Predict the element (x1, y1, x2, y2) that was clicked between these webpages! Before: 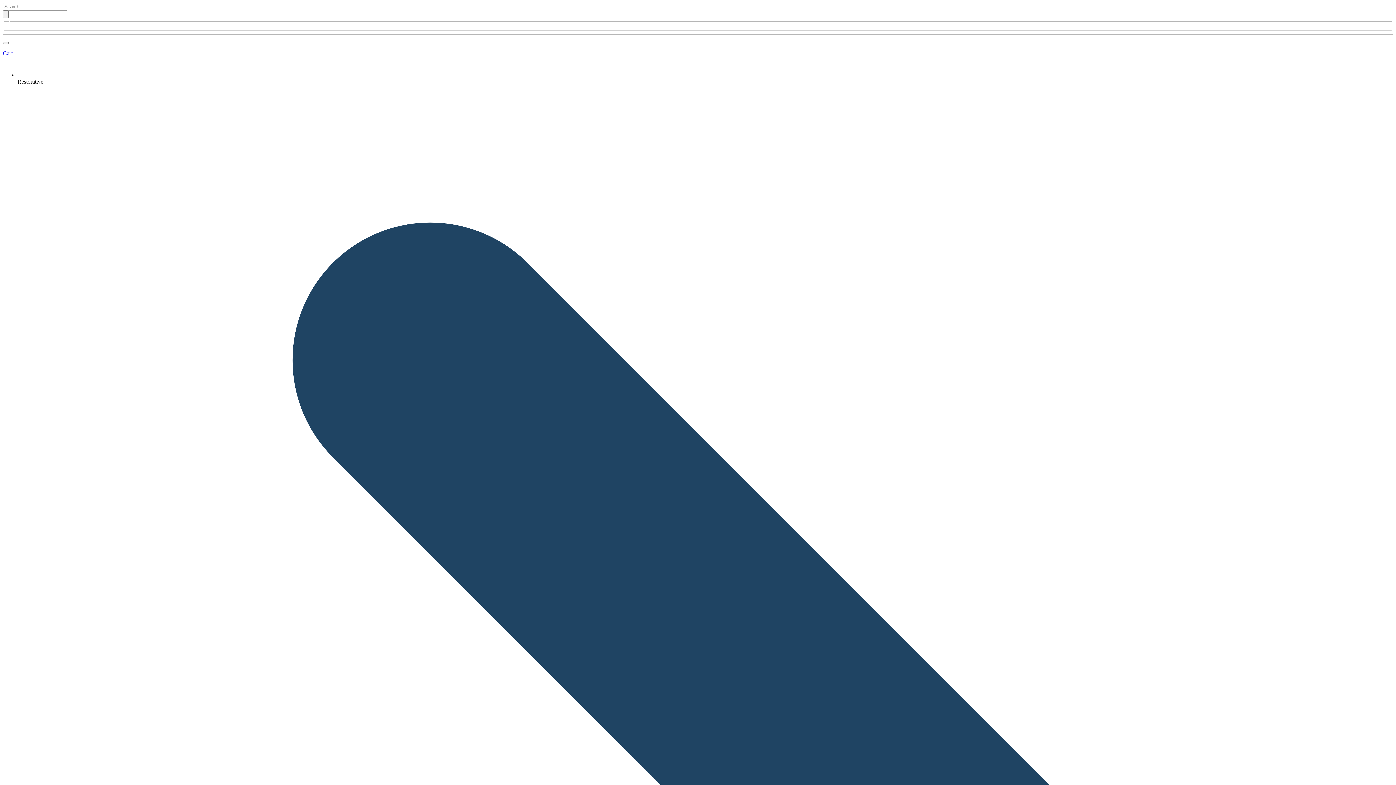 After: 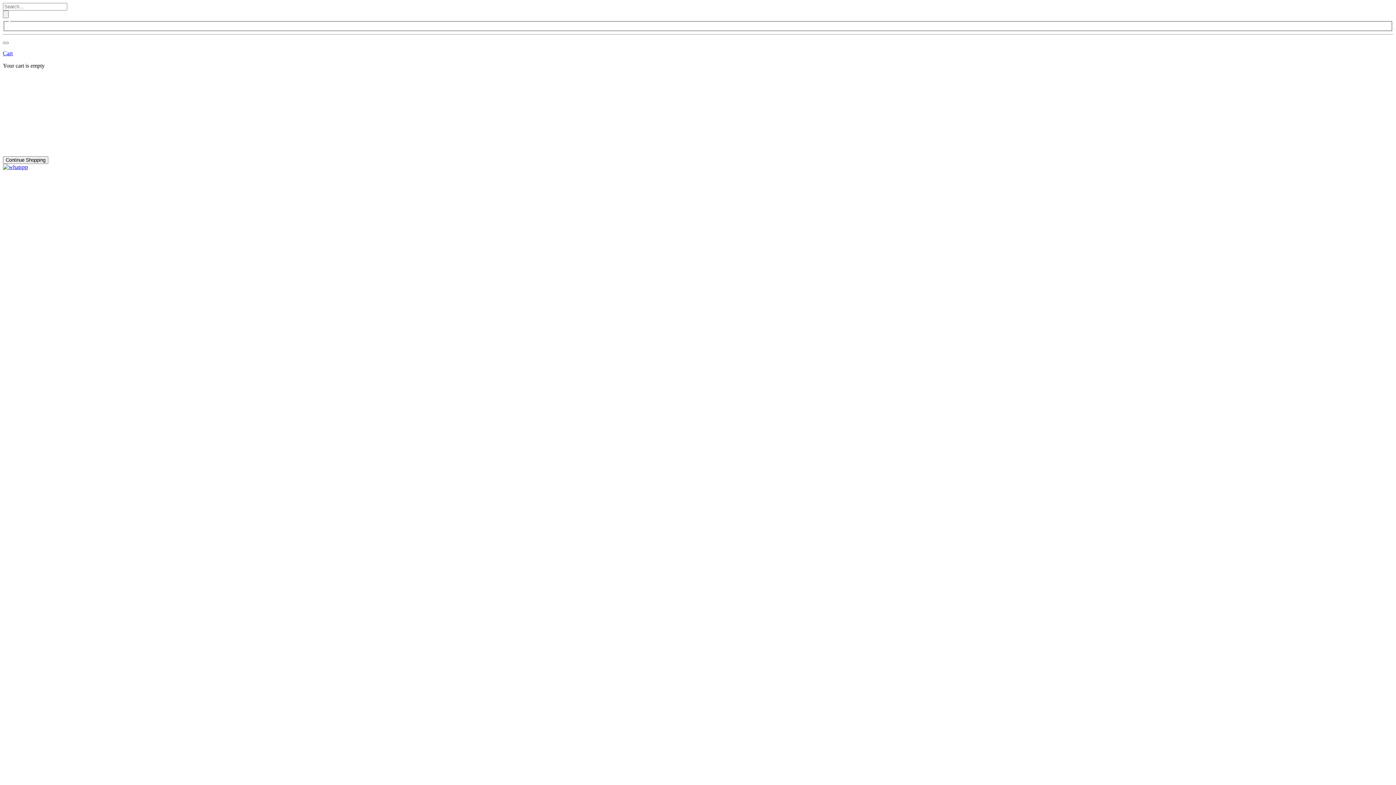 Action: bbox: (2, 37, 1393, 56) label: Cart